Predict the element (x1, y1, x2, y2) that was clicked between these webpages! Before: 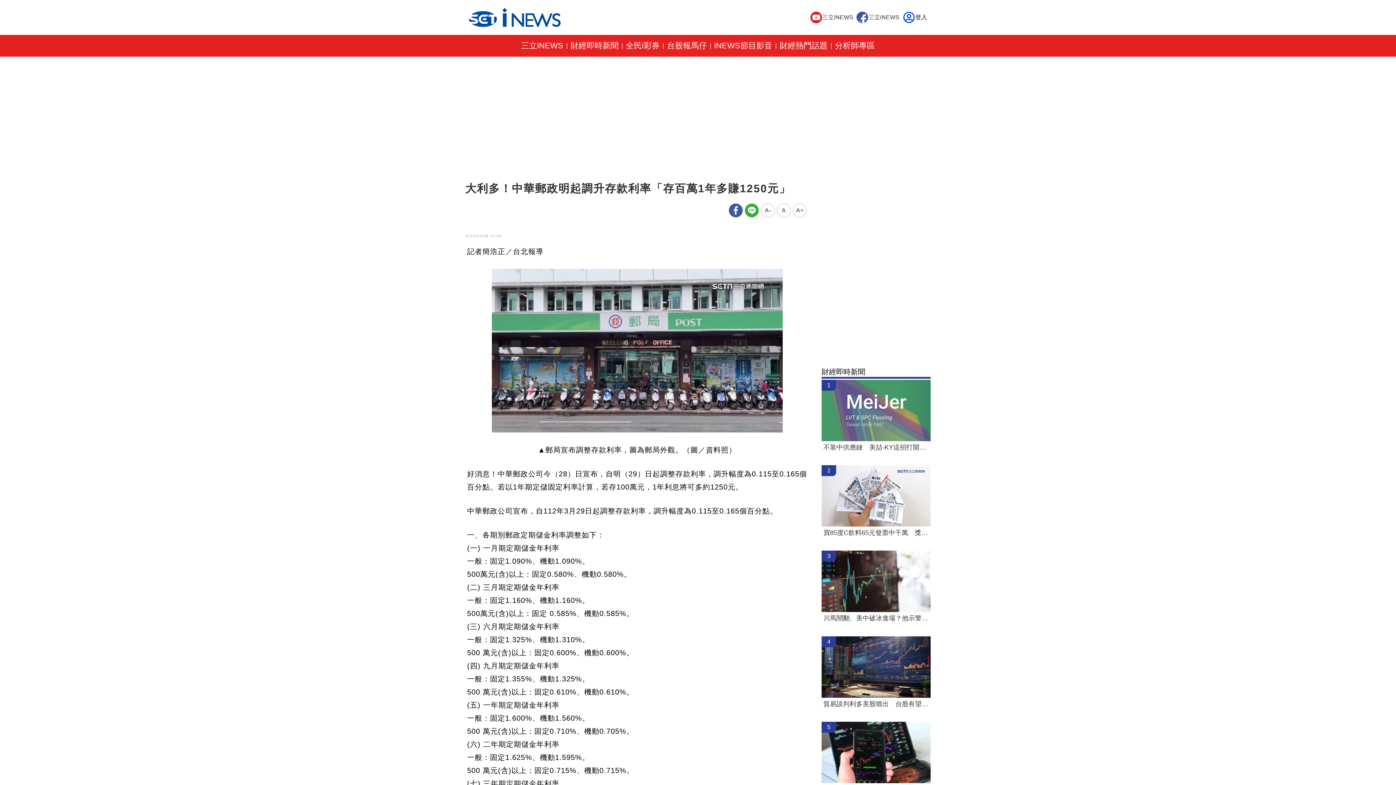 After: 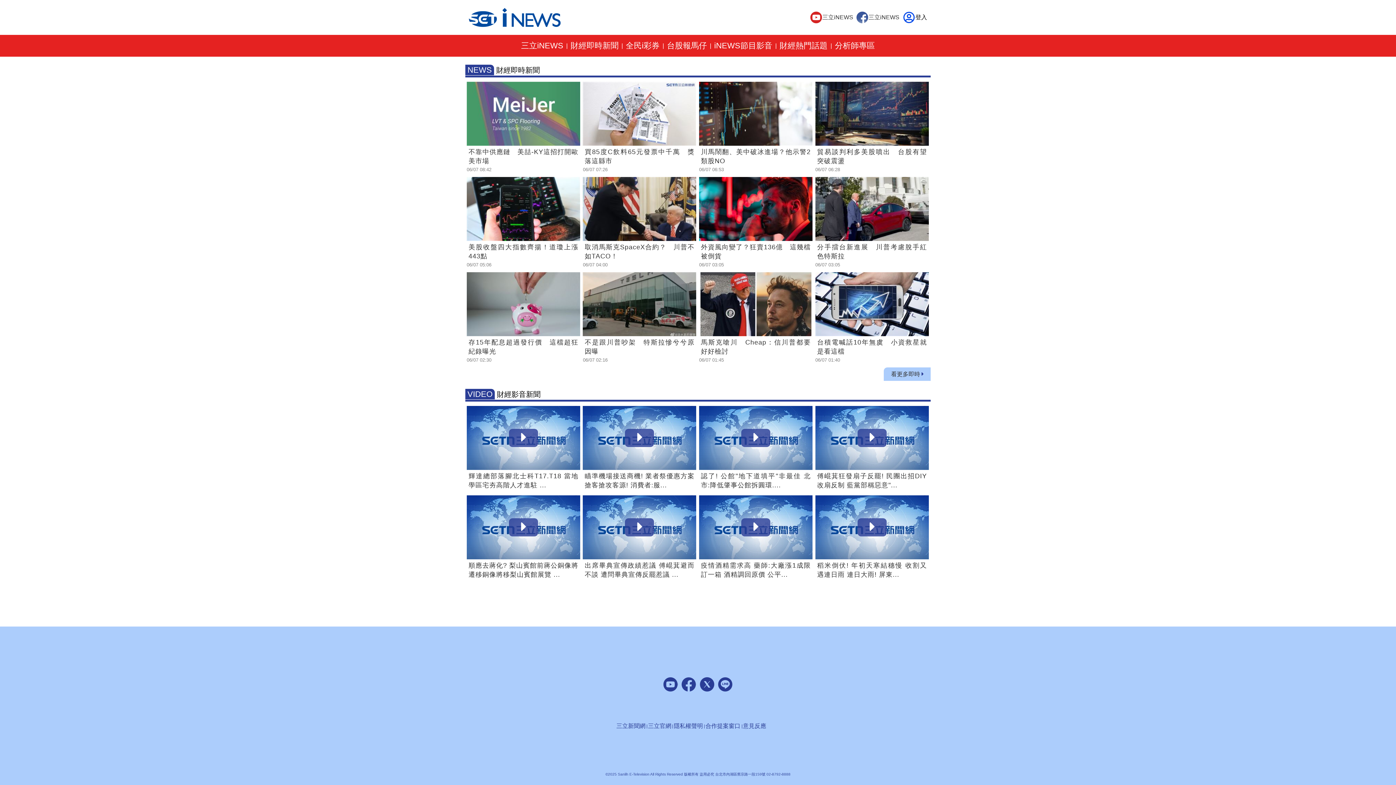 Action: bbox: (570, 41, 618, 49) label: 財經即時新聞